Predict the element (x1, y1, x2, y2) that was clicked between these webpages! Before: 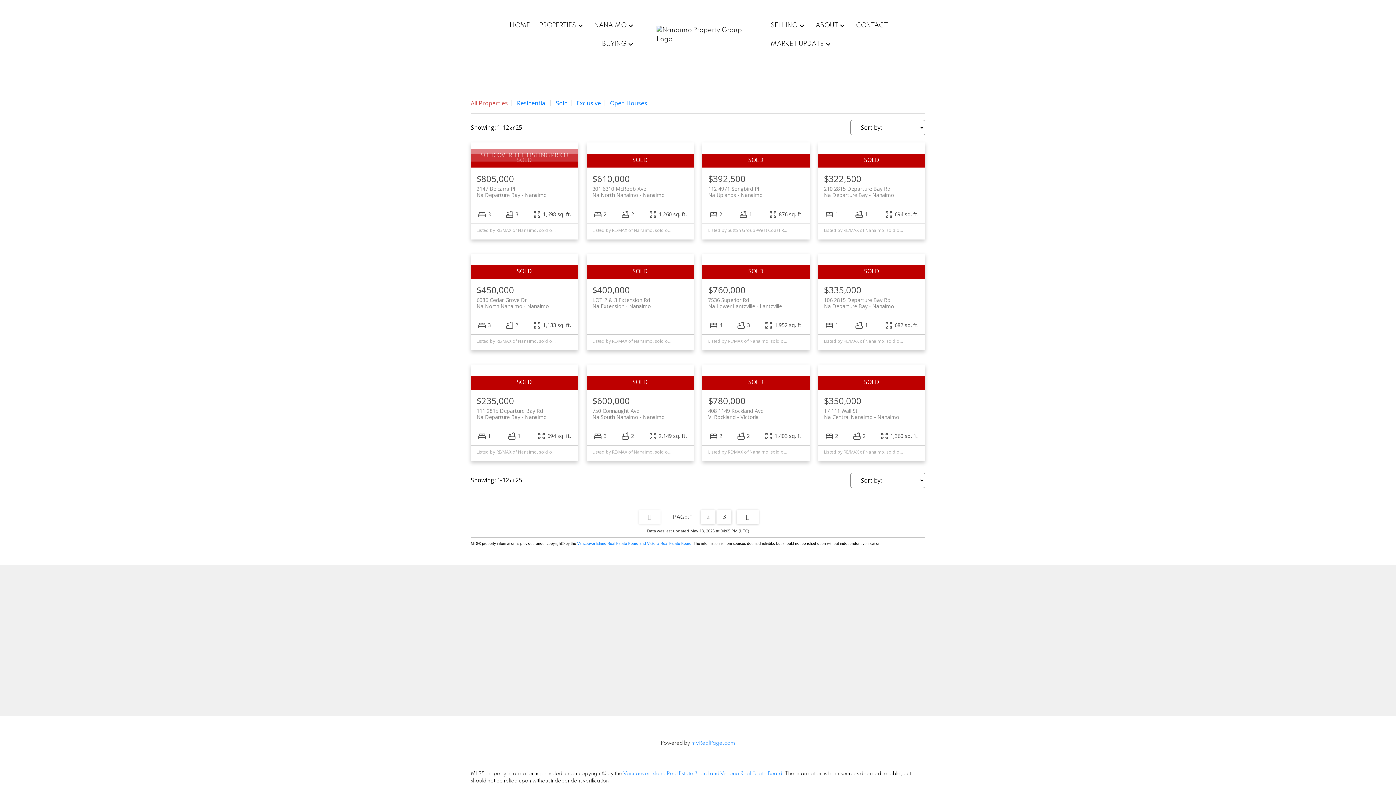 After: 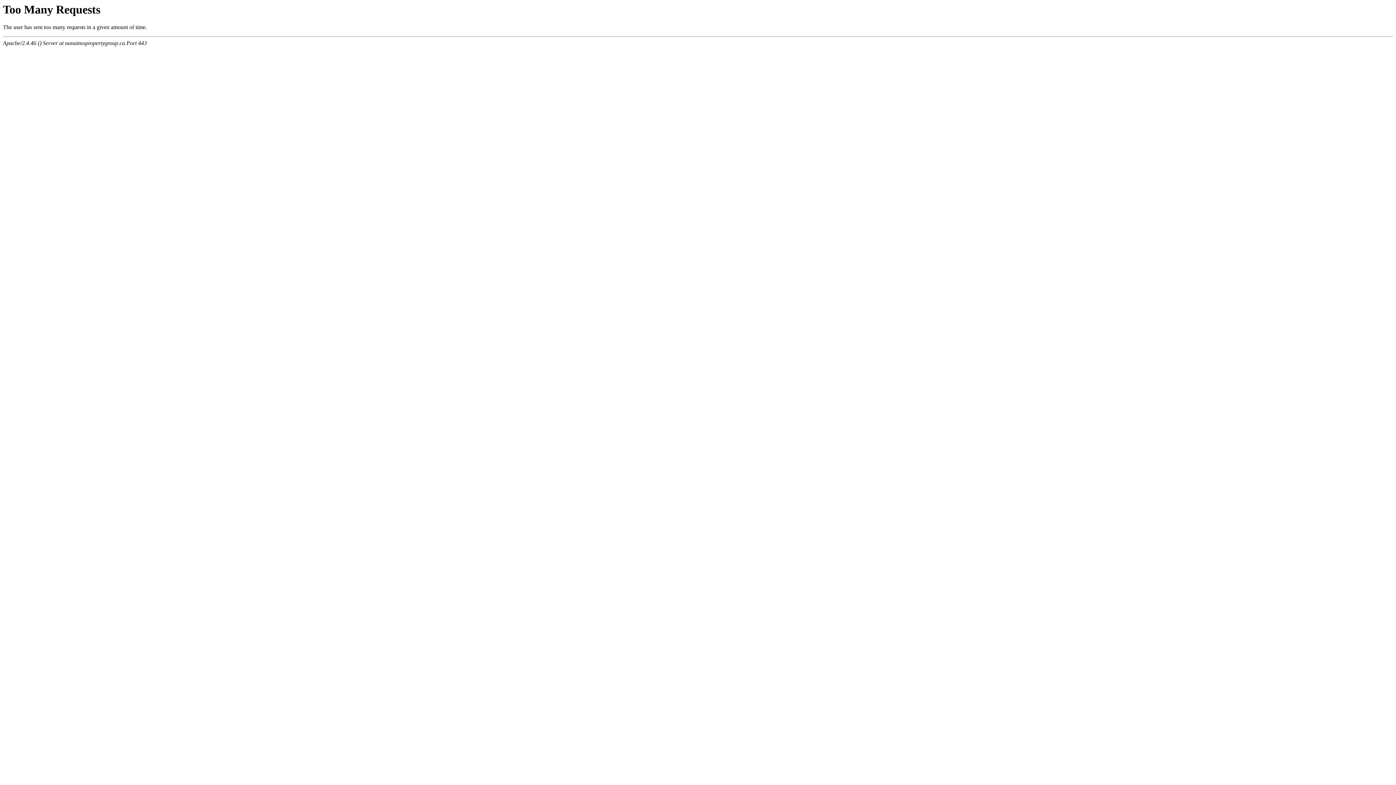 Action: label: CONTACT bbox: (856, 21, 887, 30)